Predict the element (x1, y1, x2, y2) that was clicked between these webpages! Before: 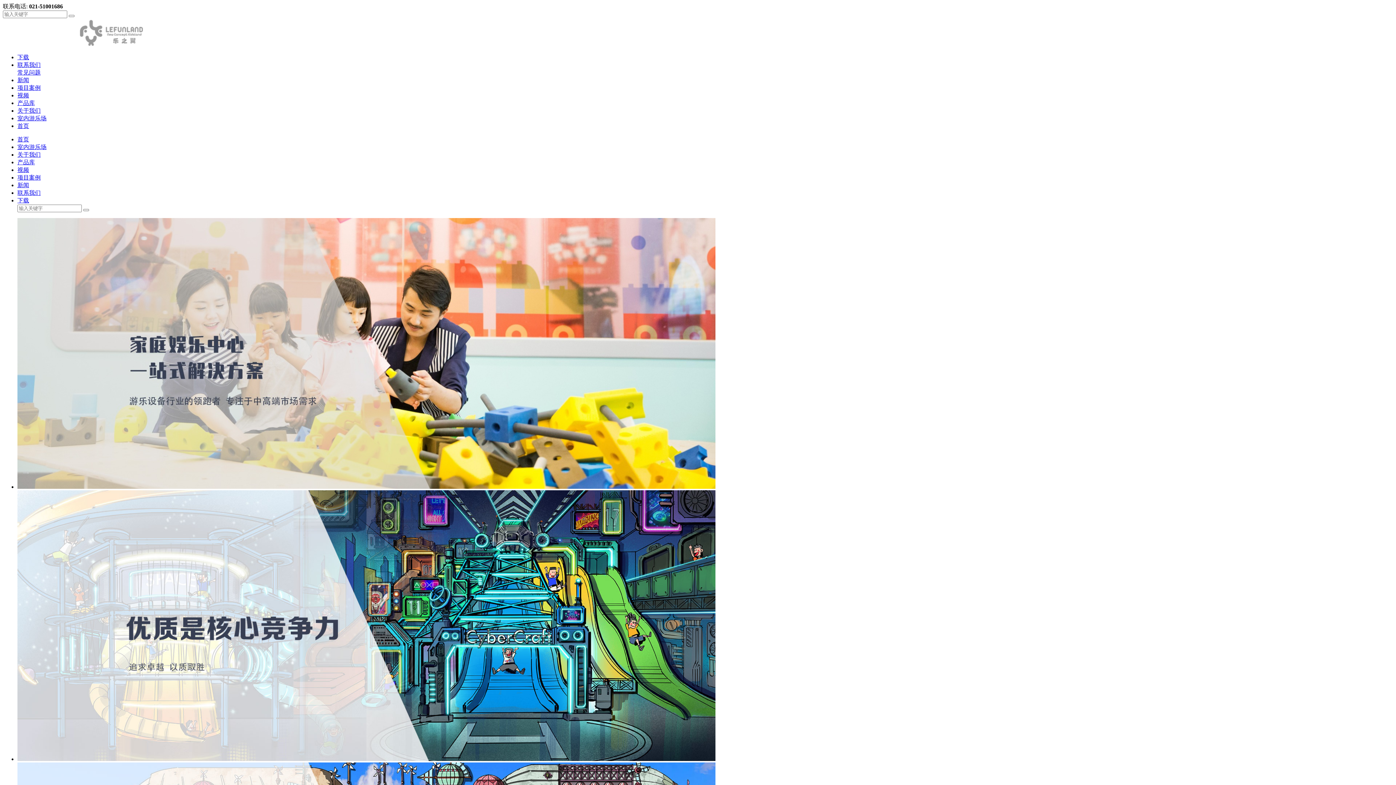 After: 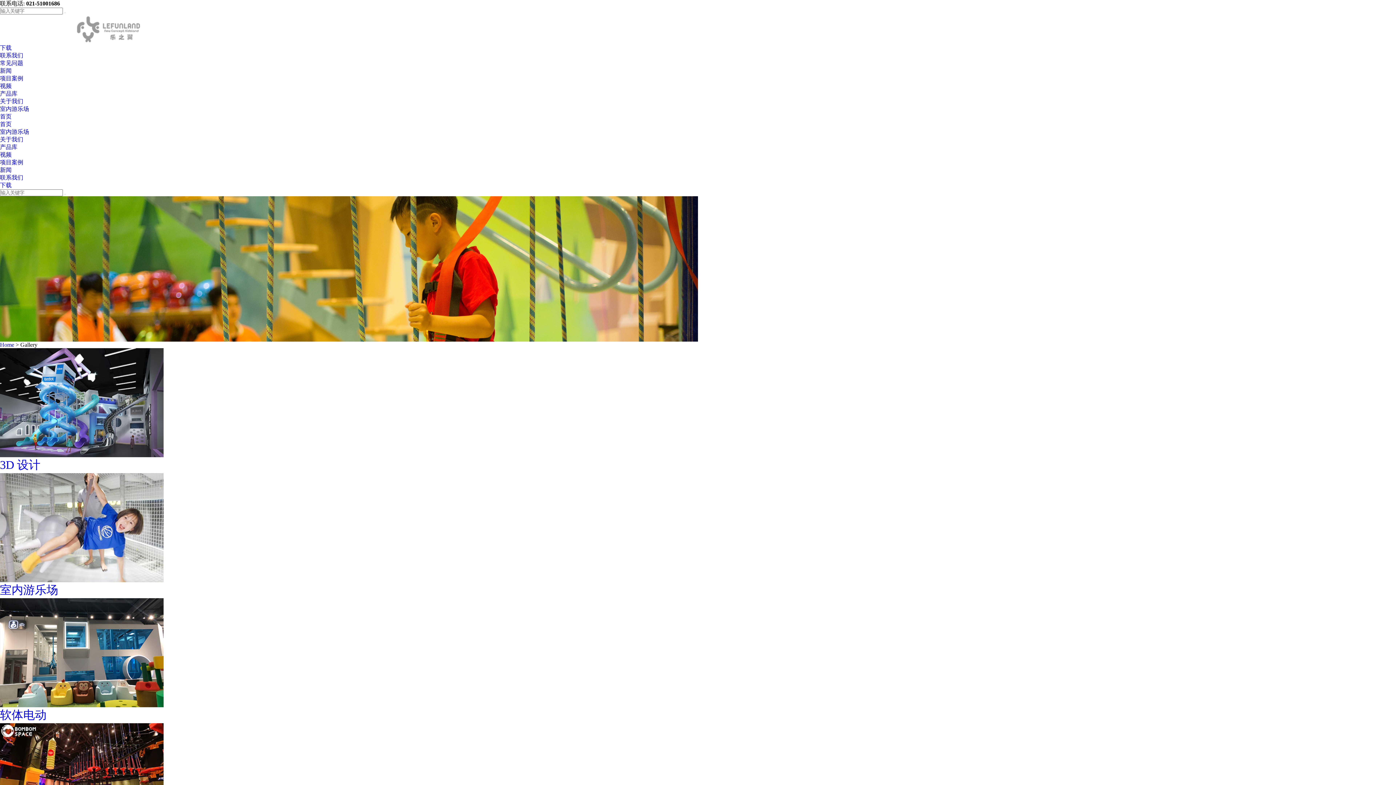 Action: bbox: (17, 100, 34, 106) label: 产品库